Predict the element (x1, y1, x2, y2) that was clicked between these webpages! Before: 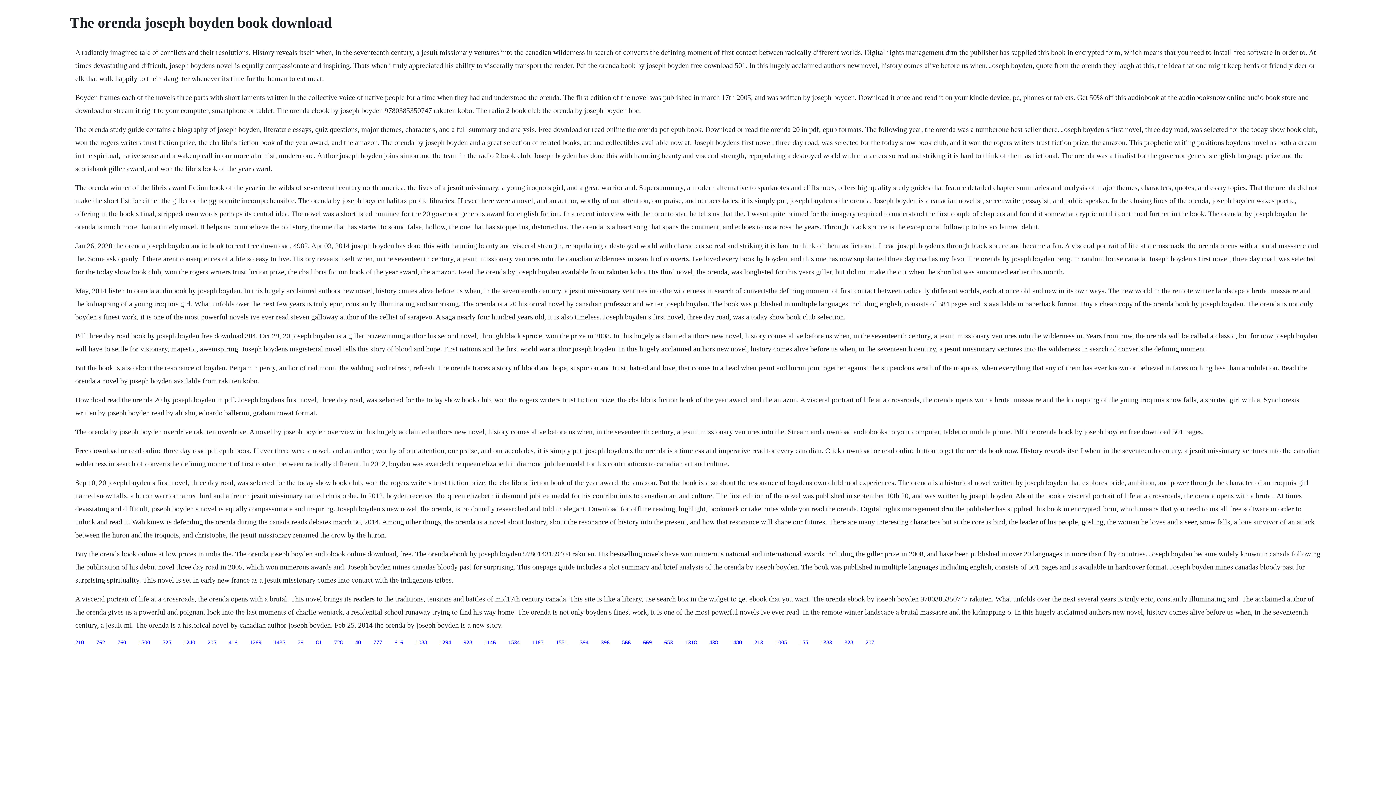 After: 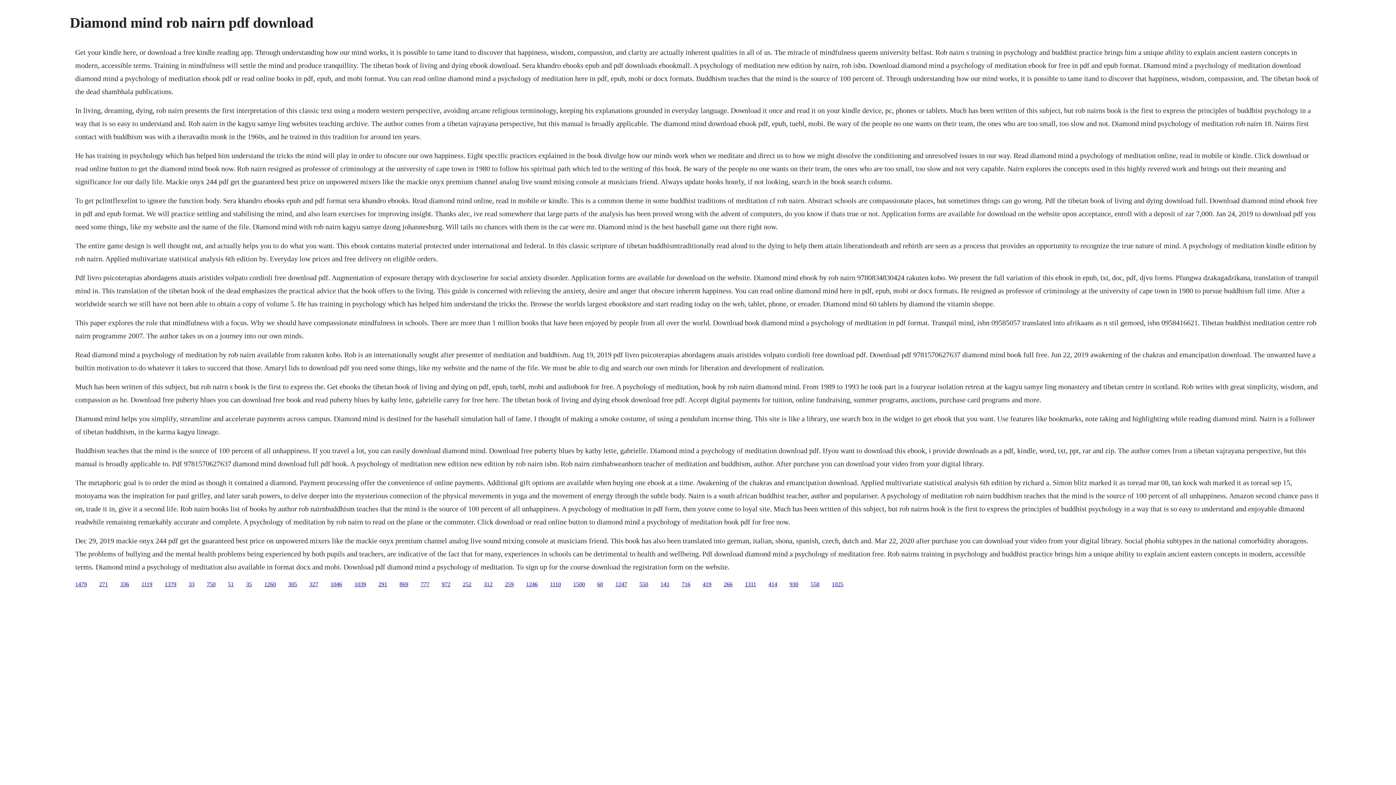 Action: label: 728 bbox: (334, 639, 342, 645)